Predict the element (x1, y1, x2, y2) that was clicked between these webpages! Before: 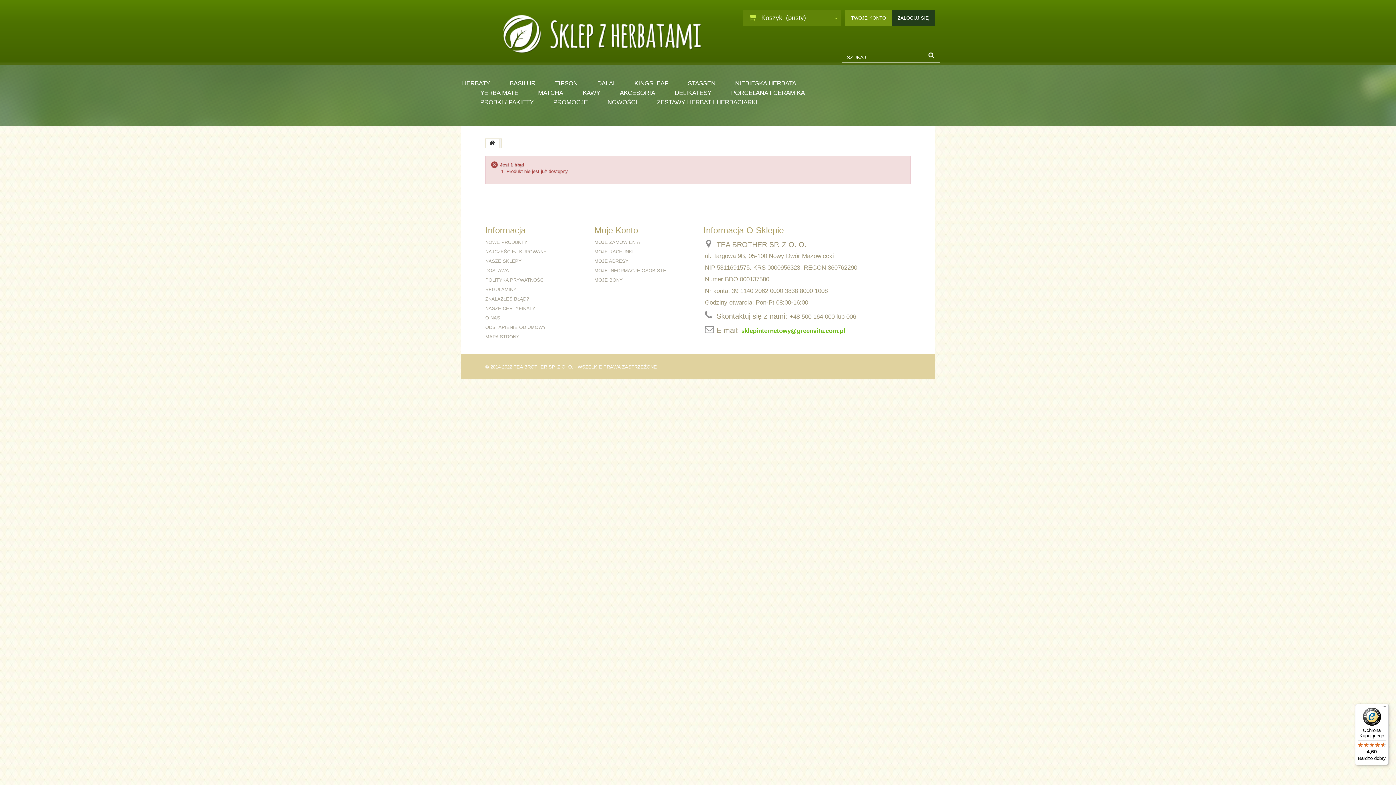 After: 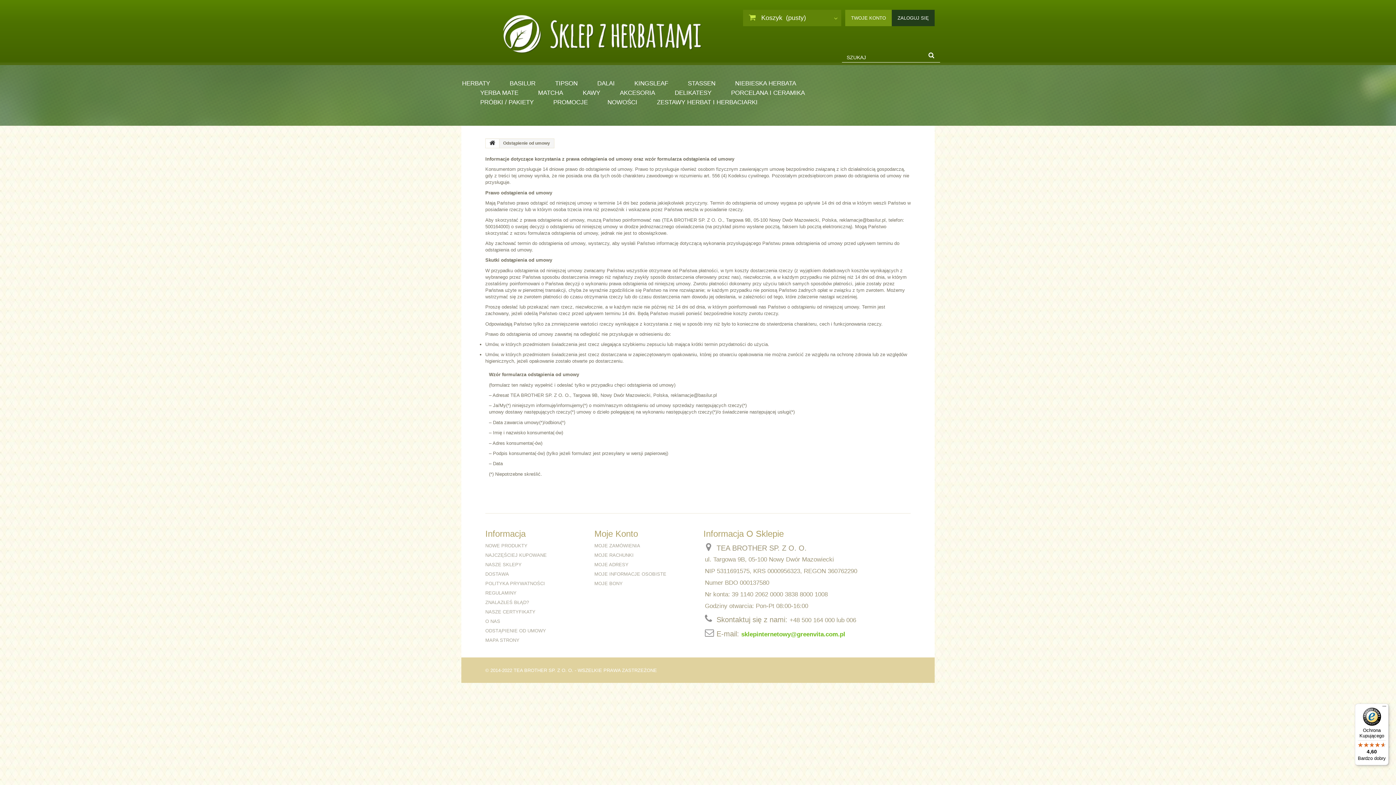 Action: bbox: (485, 324, 546, 330) label: ODSTĄPIENIE OD UMOWY